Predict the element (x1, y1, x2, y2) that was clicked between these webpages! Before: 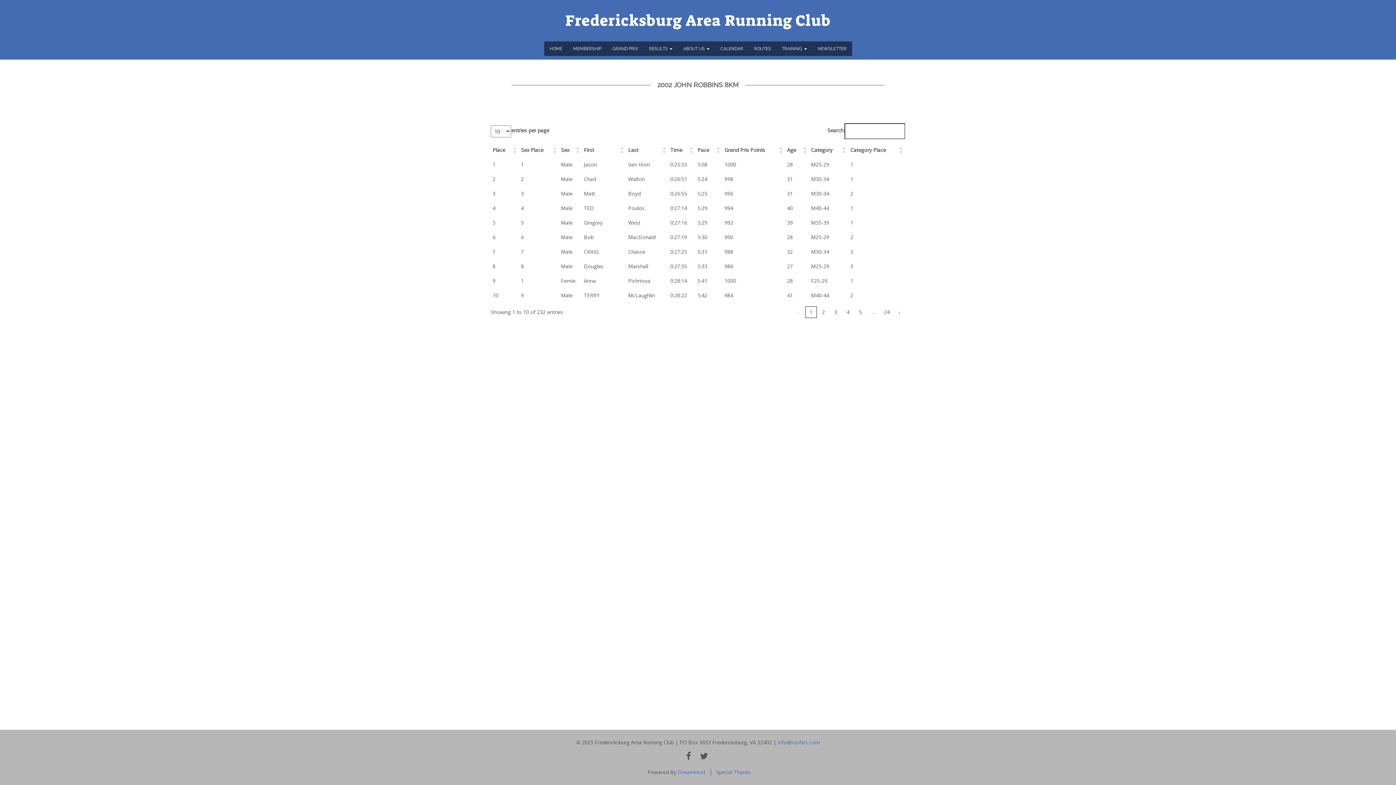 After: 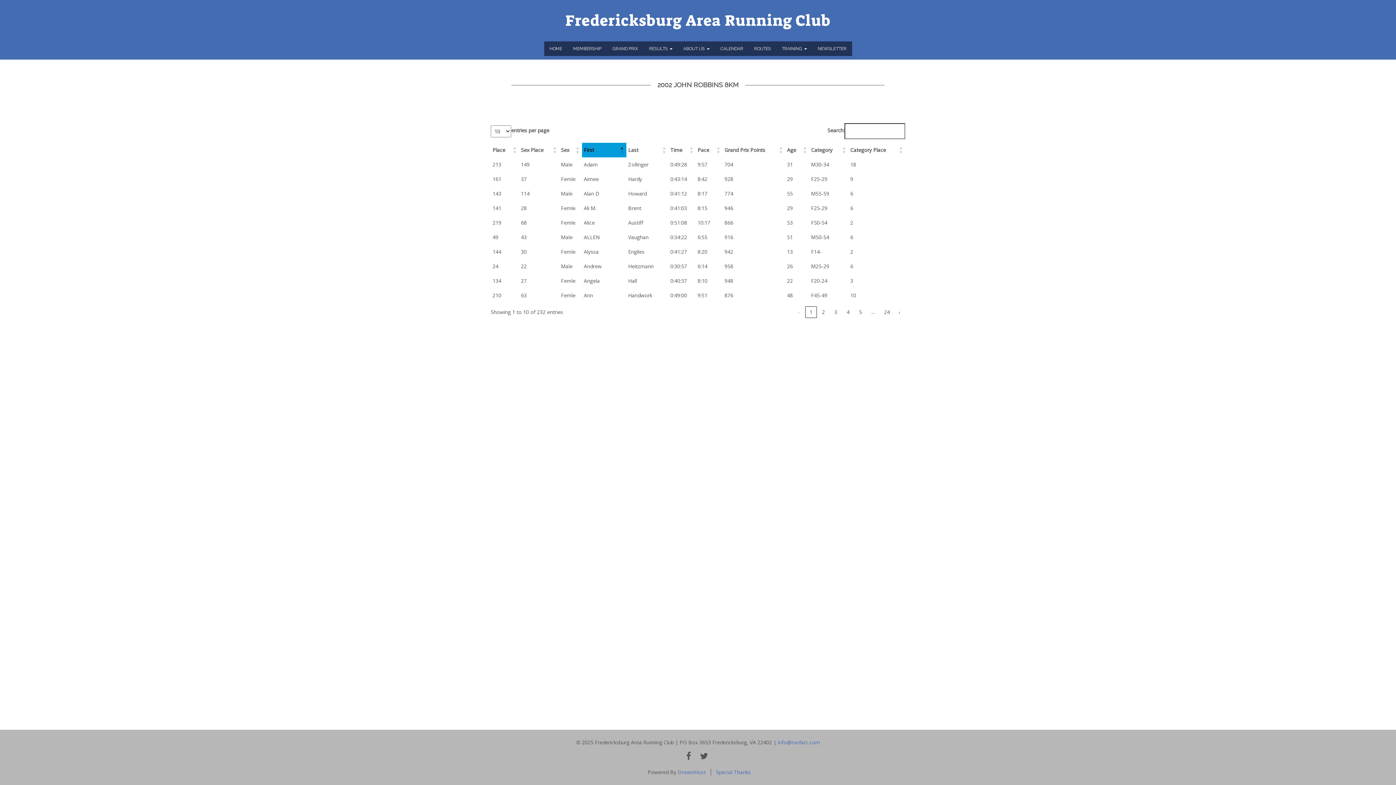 Action: bbox: (620, 142, 624, 157) label: First: Activate to sort